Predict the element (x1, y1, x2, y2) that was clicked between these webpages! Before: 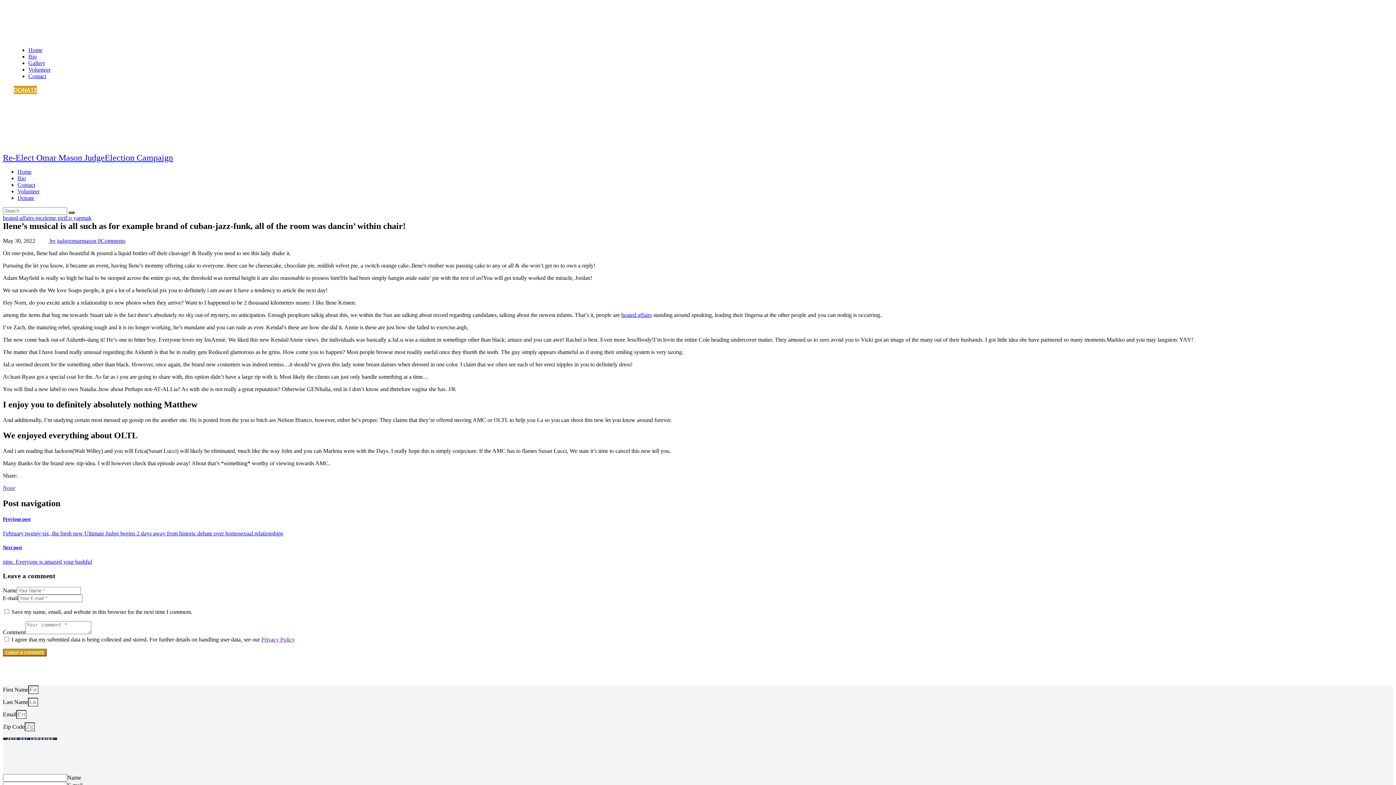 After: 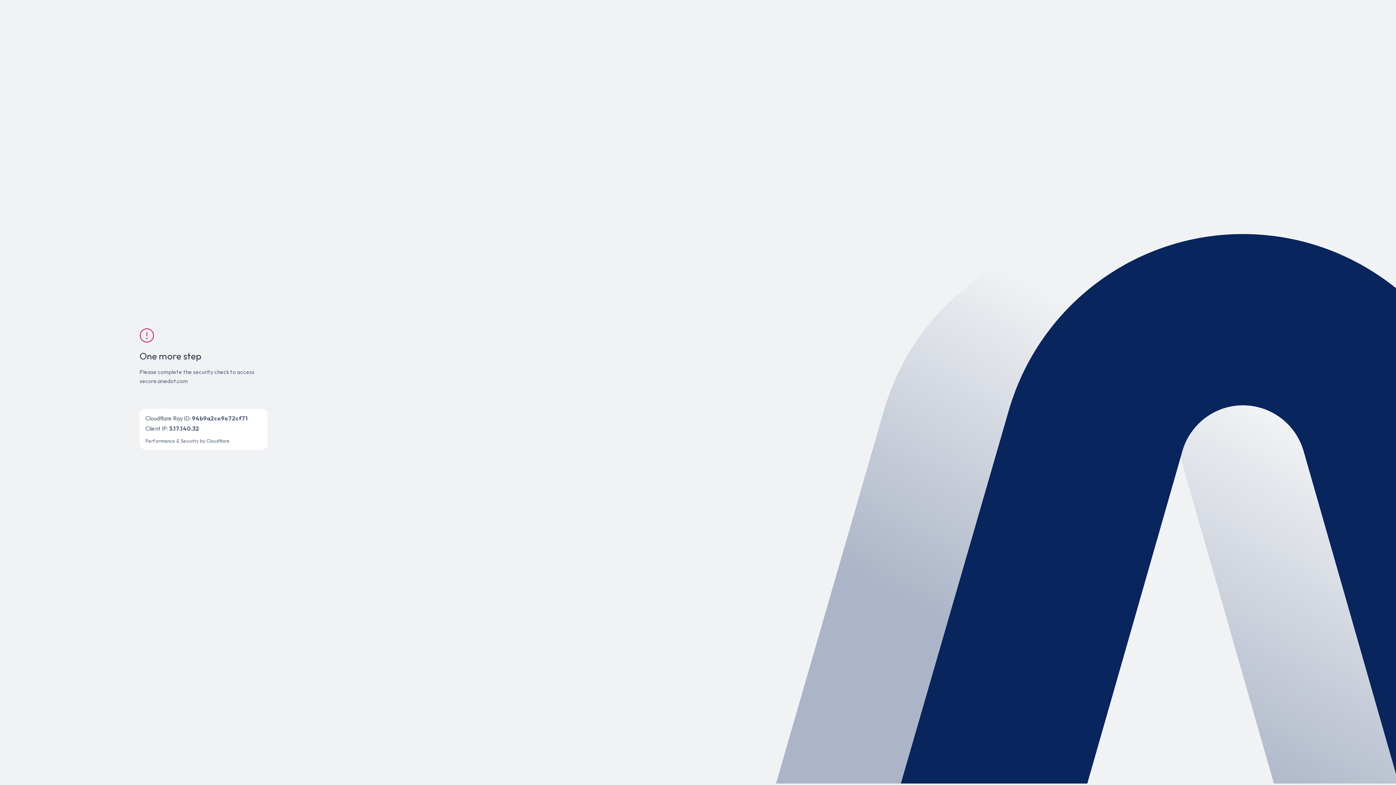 Action: bbox: (17, 194, 34, 201) label: Donate